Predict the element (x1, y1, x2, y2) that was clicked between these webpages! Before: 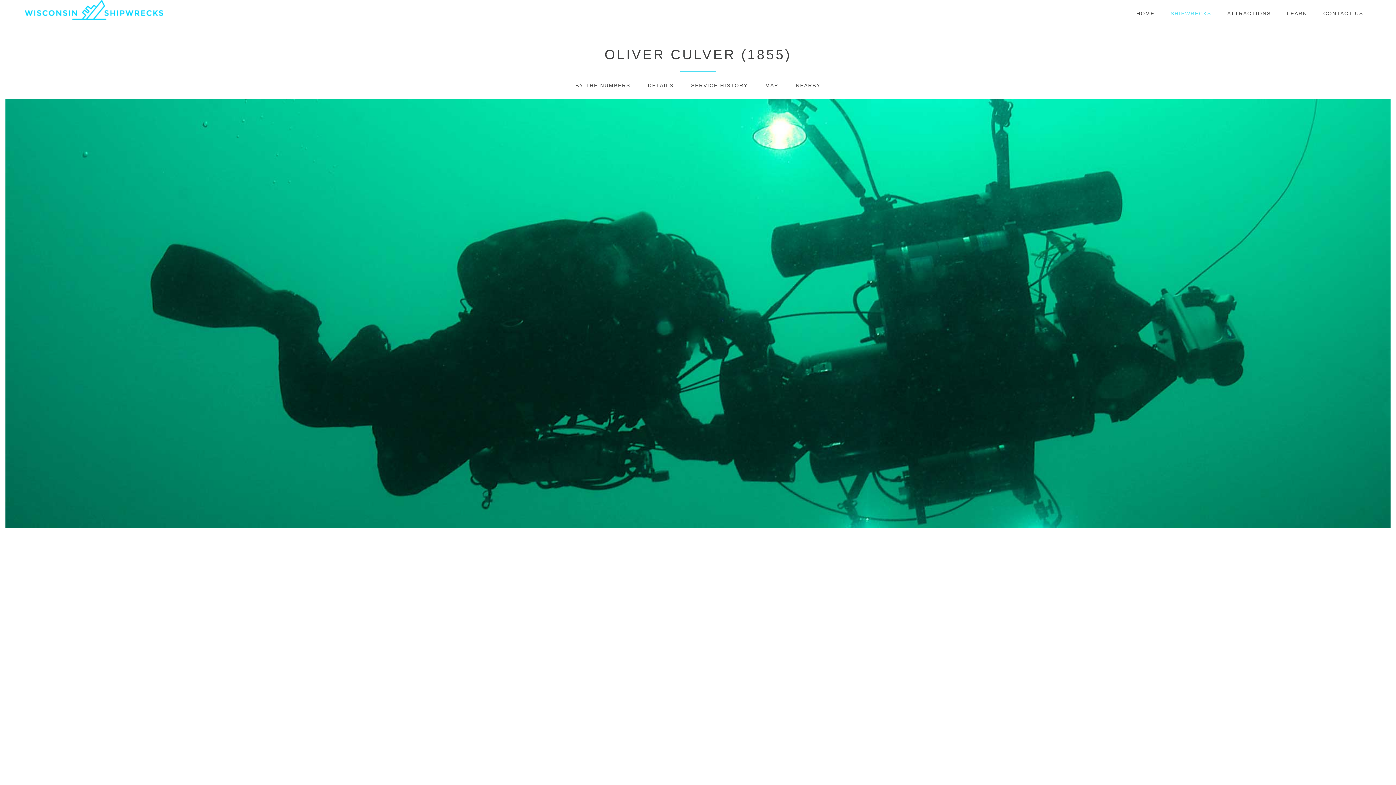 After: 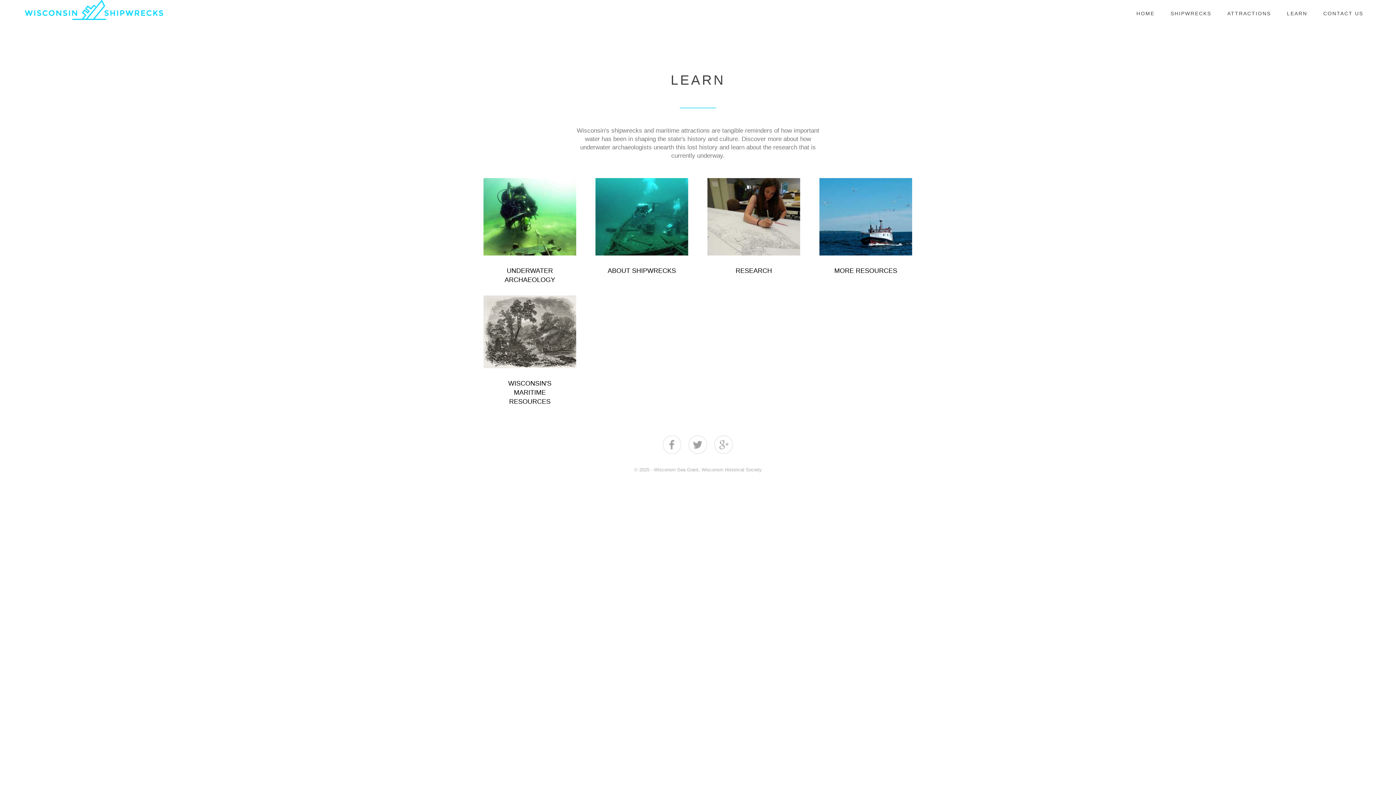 Action: bbox: (1287, 10, 1307, 16) label: LEARN